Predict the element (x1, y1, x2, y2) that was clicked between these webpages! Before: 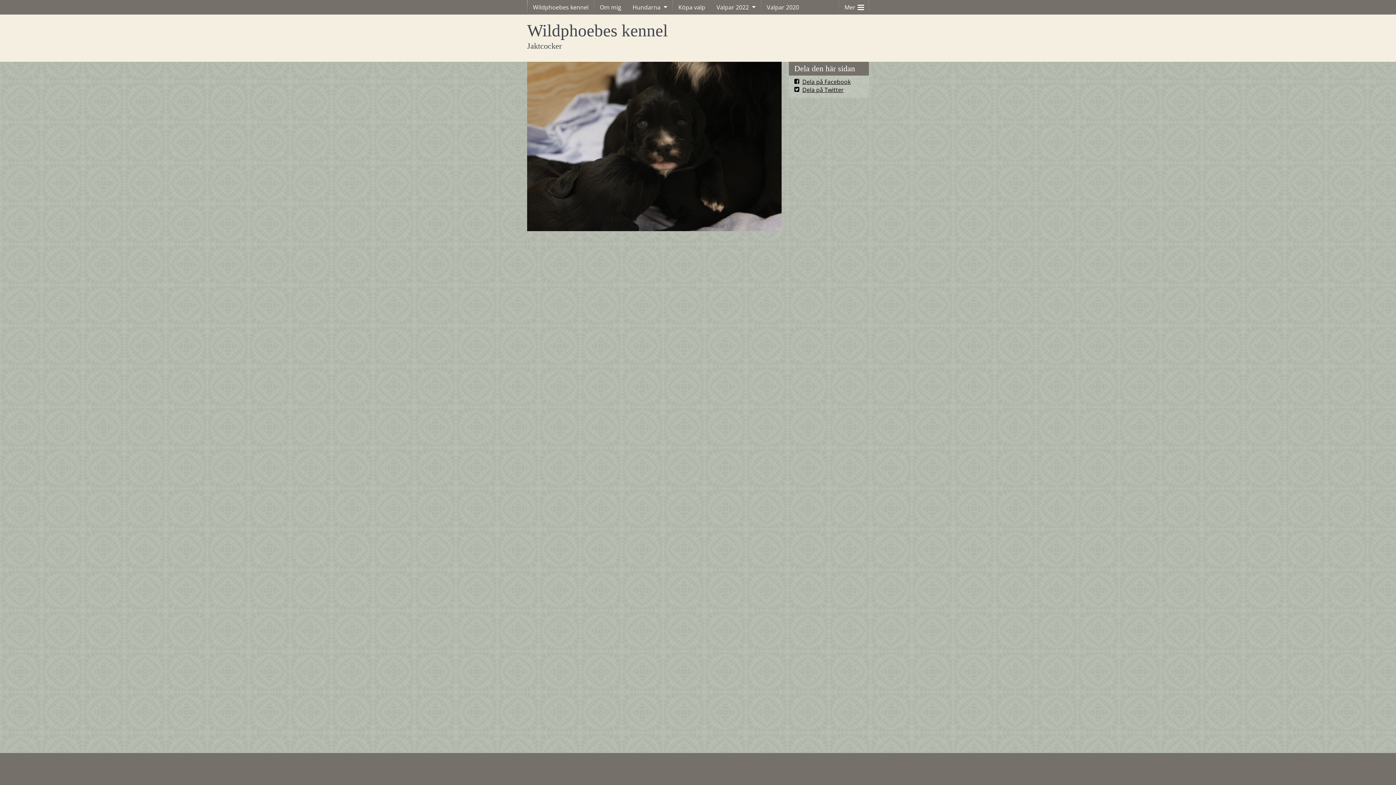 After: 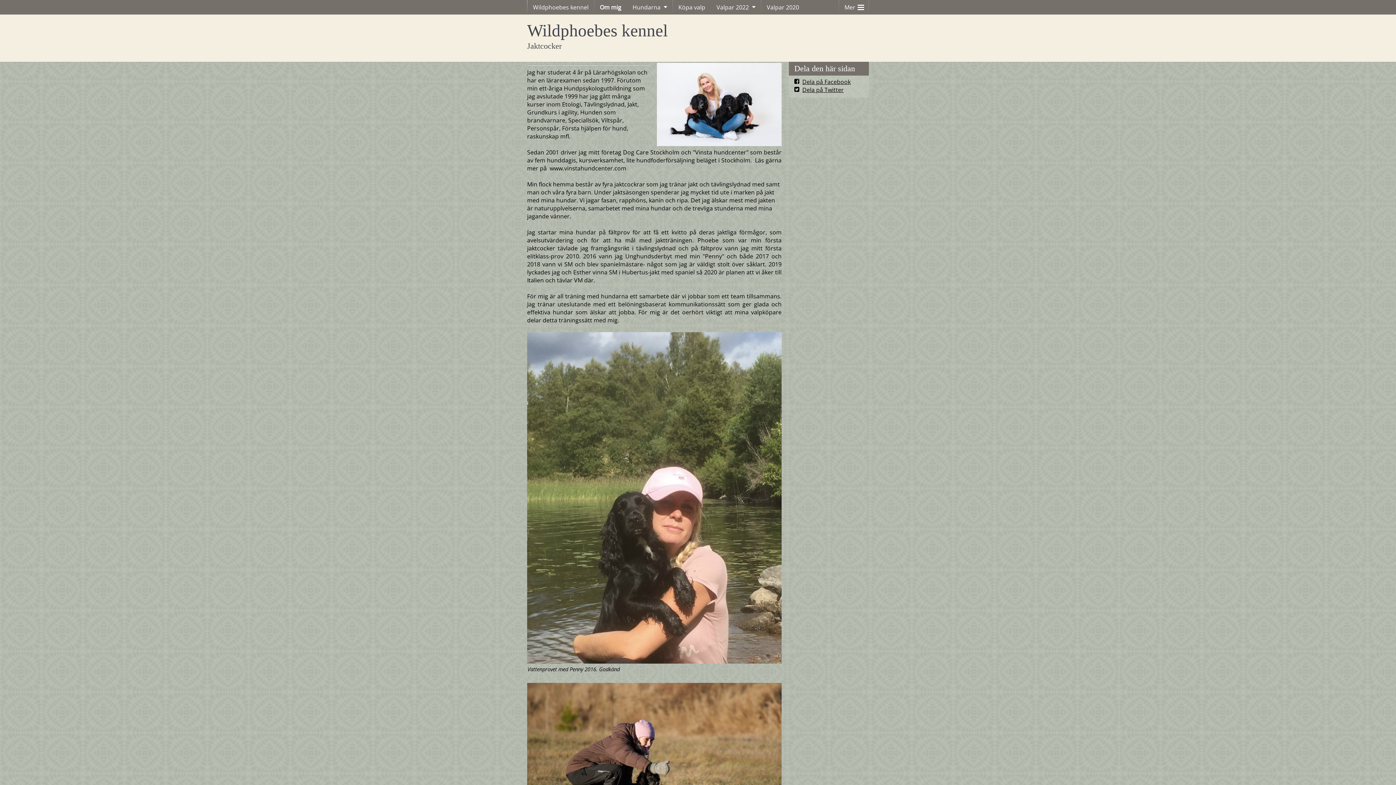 Action: label: Om mig bbox: (594, 0, 626, 14)